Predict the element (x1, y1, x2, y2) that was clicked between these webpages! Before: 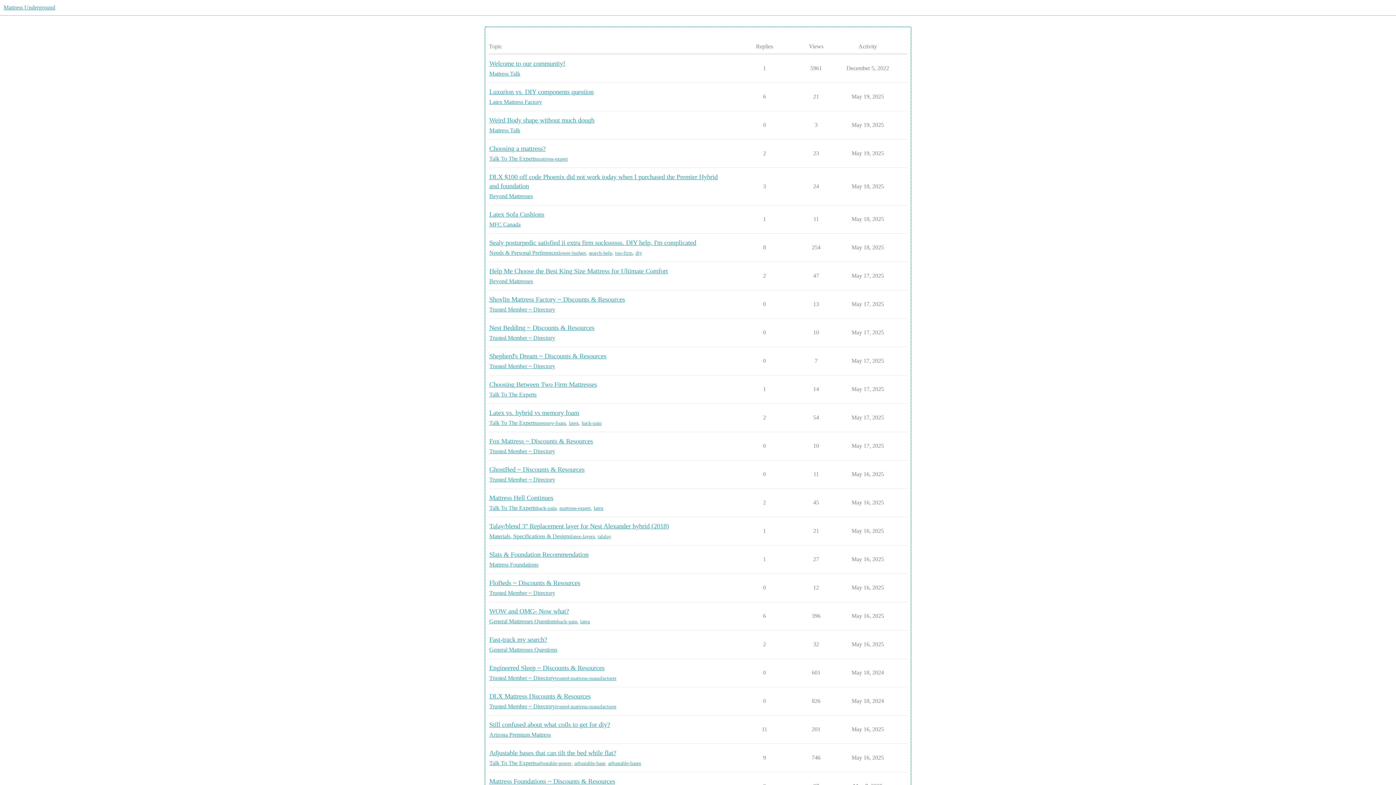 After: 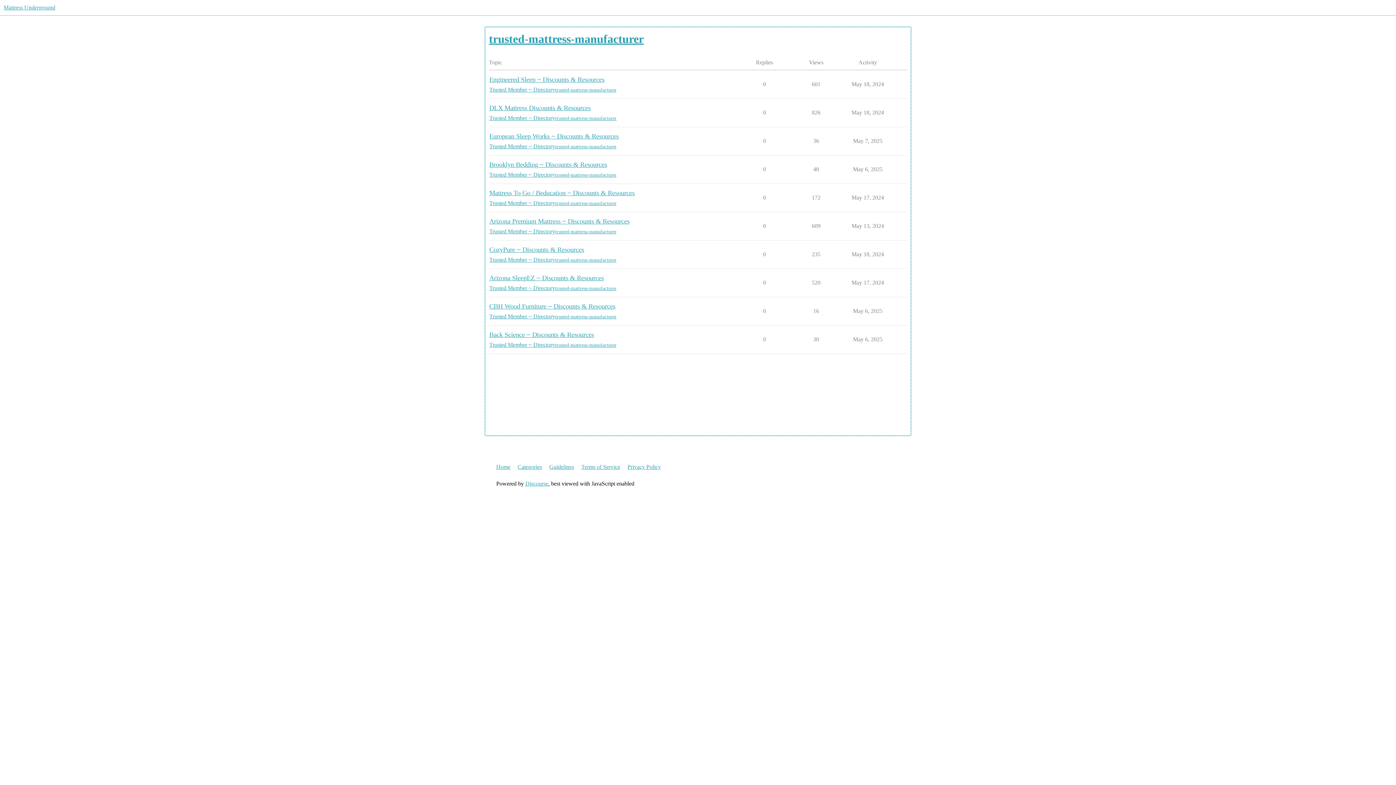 Action: bbox: (555, 675, 616, 682) label: trusted-mattress-manufacturer